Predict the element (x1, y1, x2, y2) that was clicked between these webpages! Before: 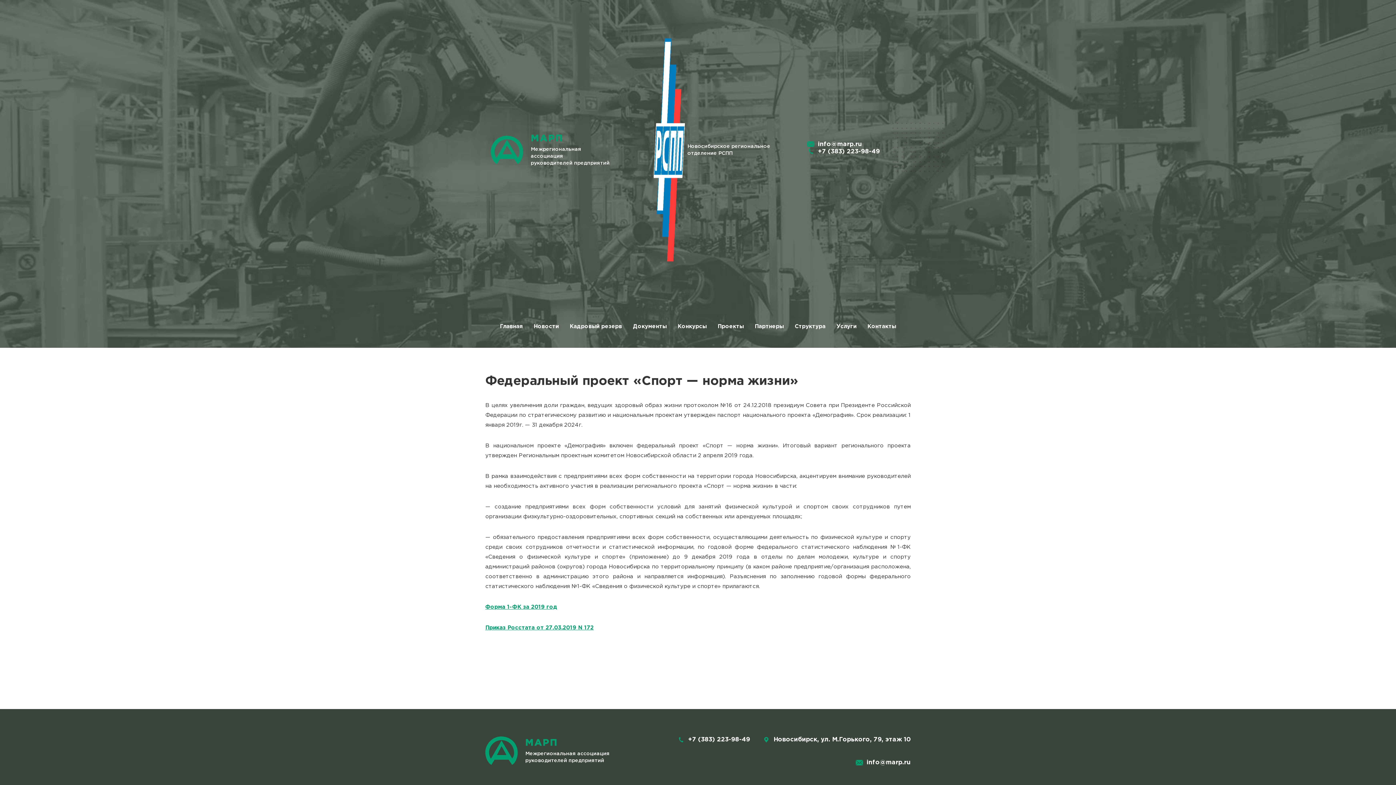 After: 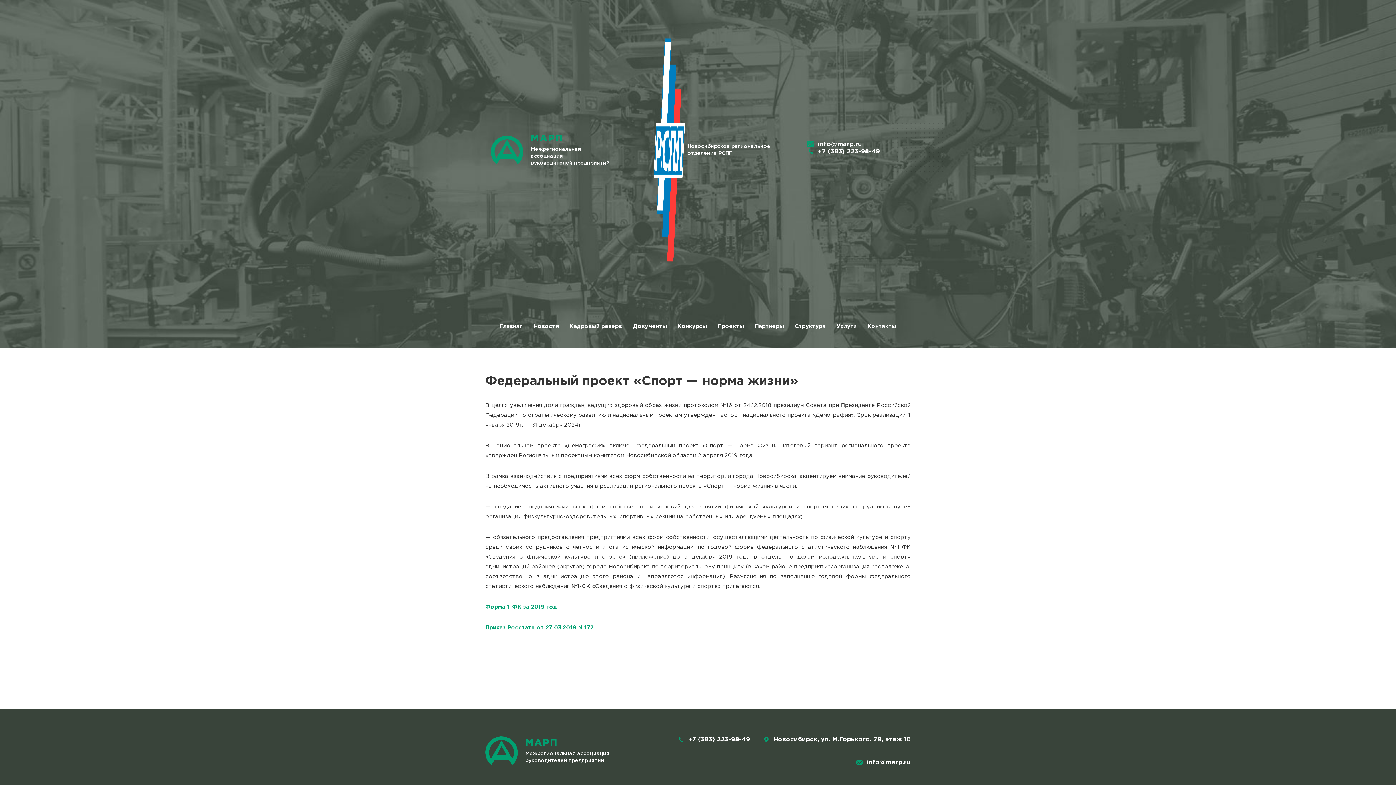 Action: bbox: (485, 625, 593, 630) label: Приказ Росстата от 27.03.2019 N 172